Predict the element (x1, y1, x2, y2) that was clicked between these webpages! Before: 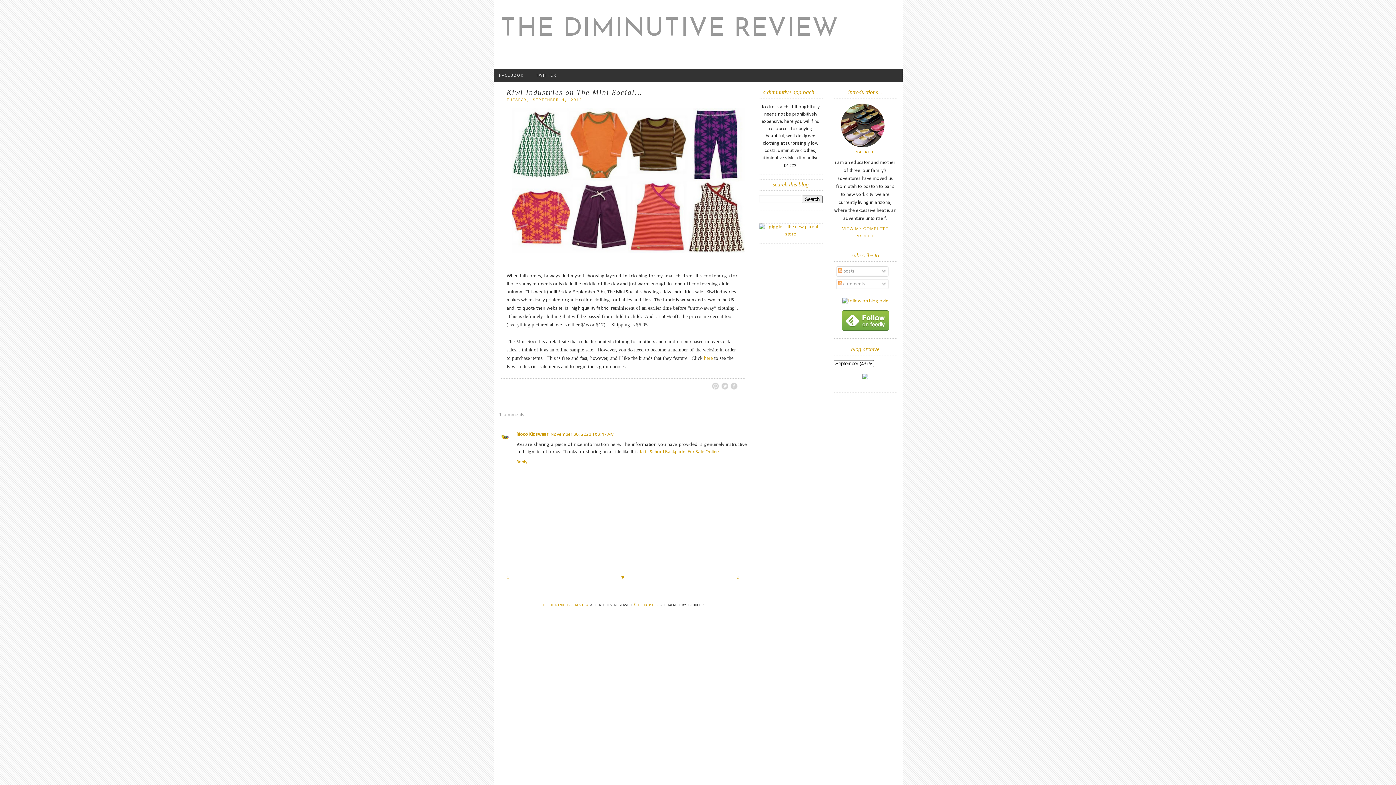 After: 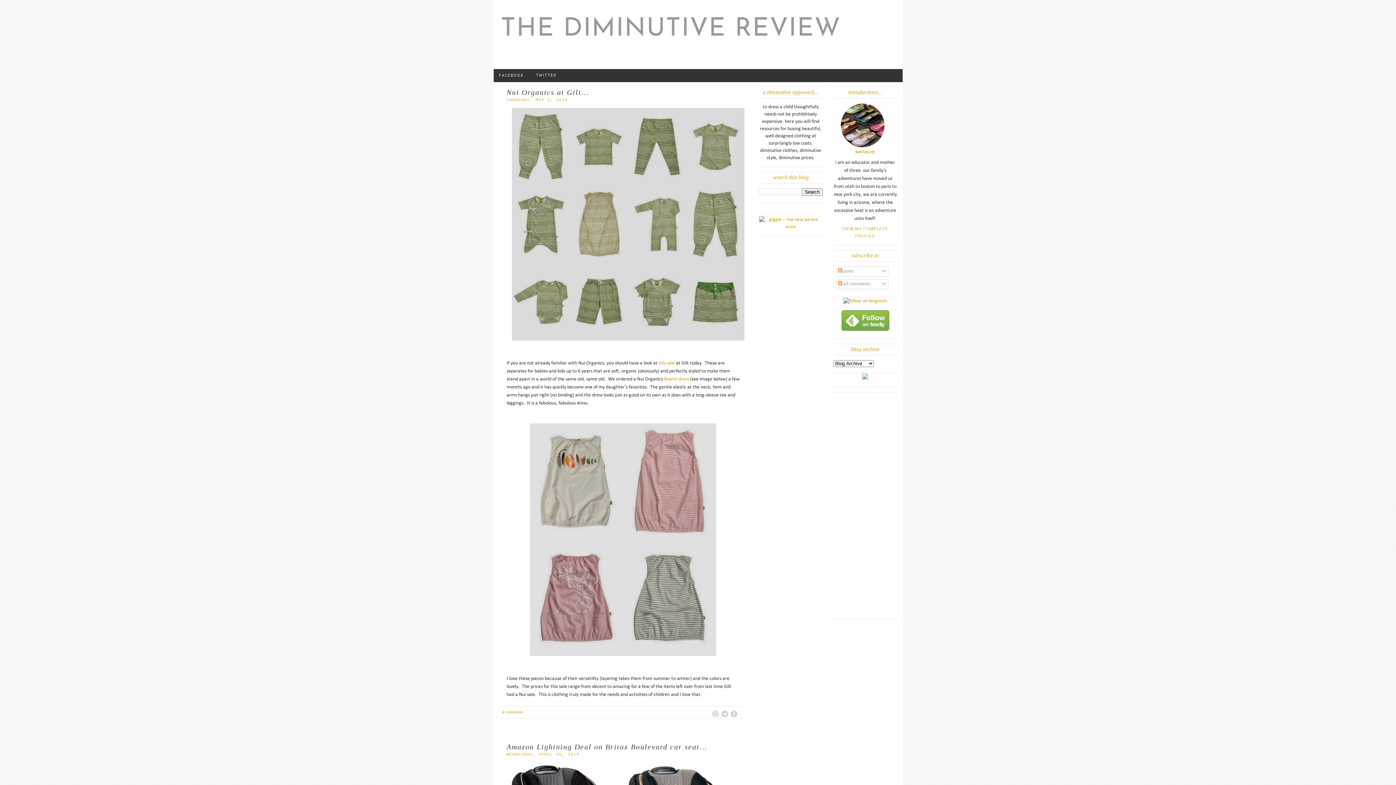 Action: label: ♥ bbox: (621, 575, 624, 580)